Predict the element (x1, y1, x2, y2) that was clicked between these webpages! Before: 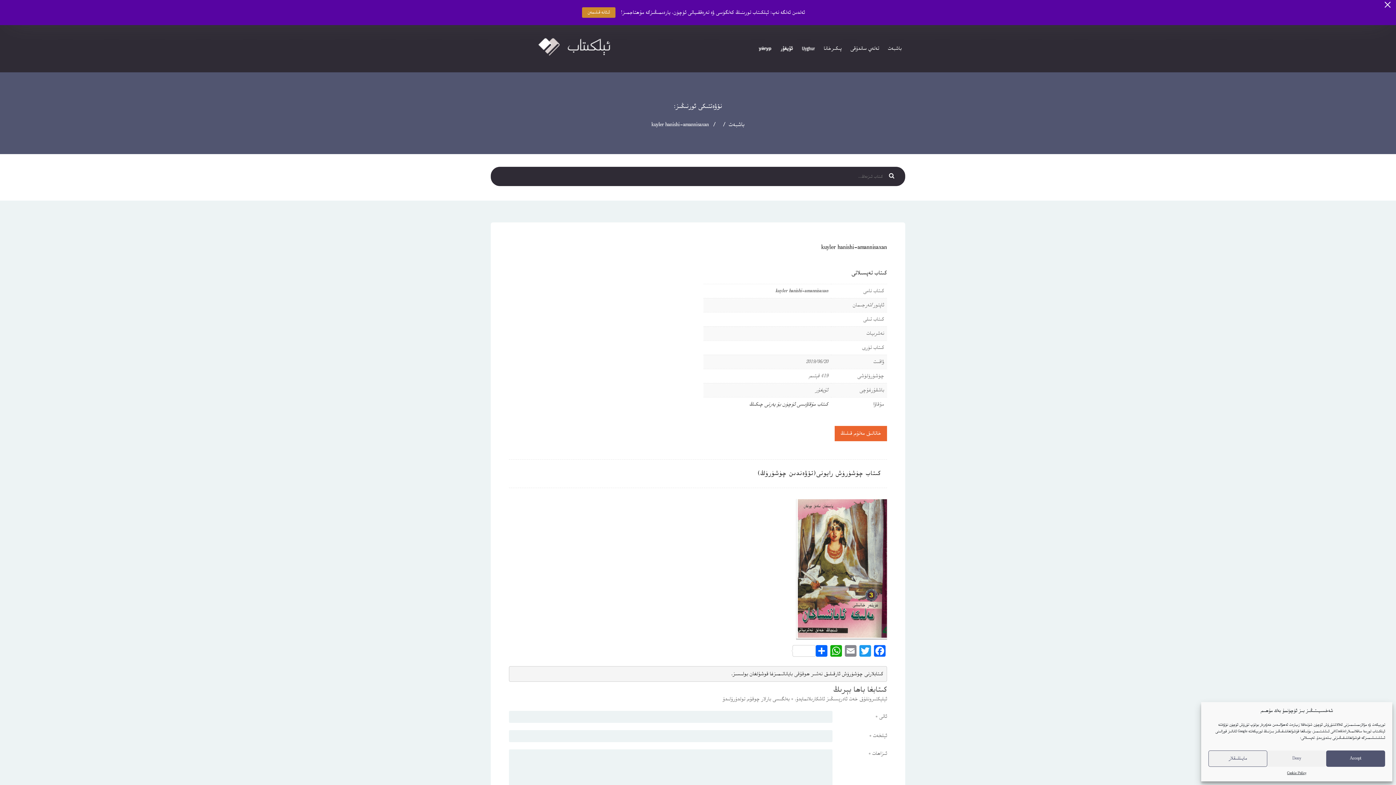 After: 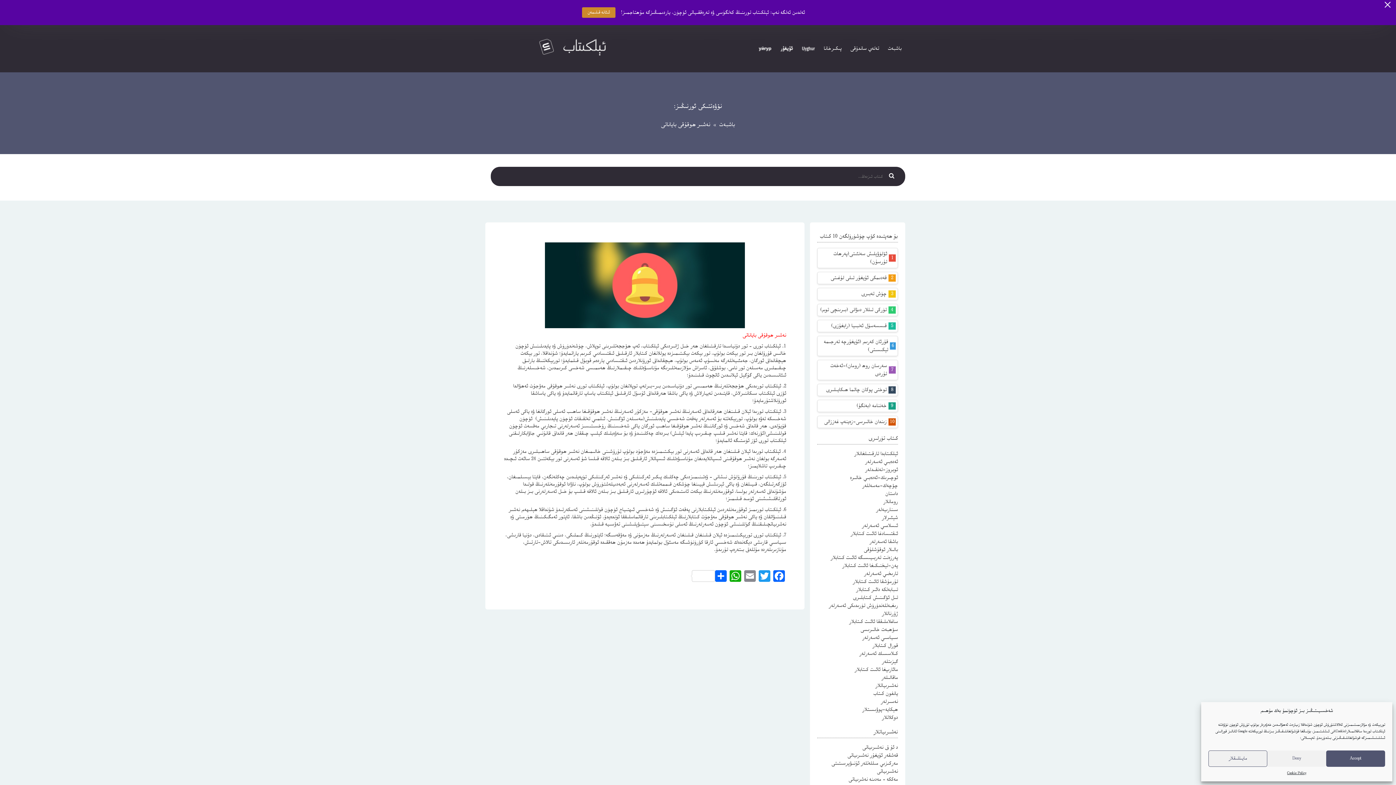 Action: bbox: (780, 645, 822, 652) label: نەشىر ھوقۇقى باياناتى